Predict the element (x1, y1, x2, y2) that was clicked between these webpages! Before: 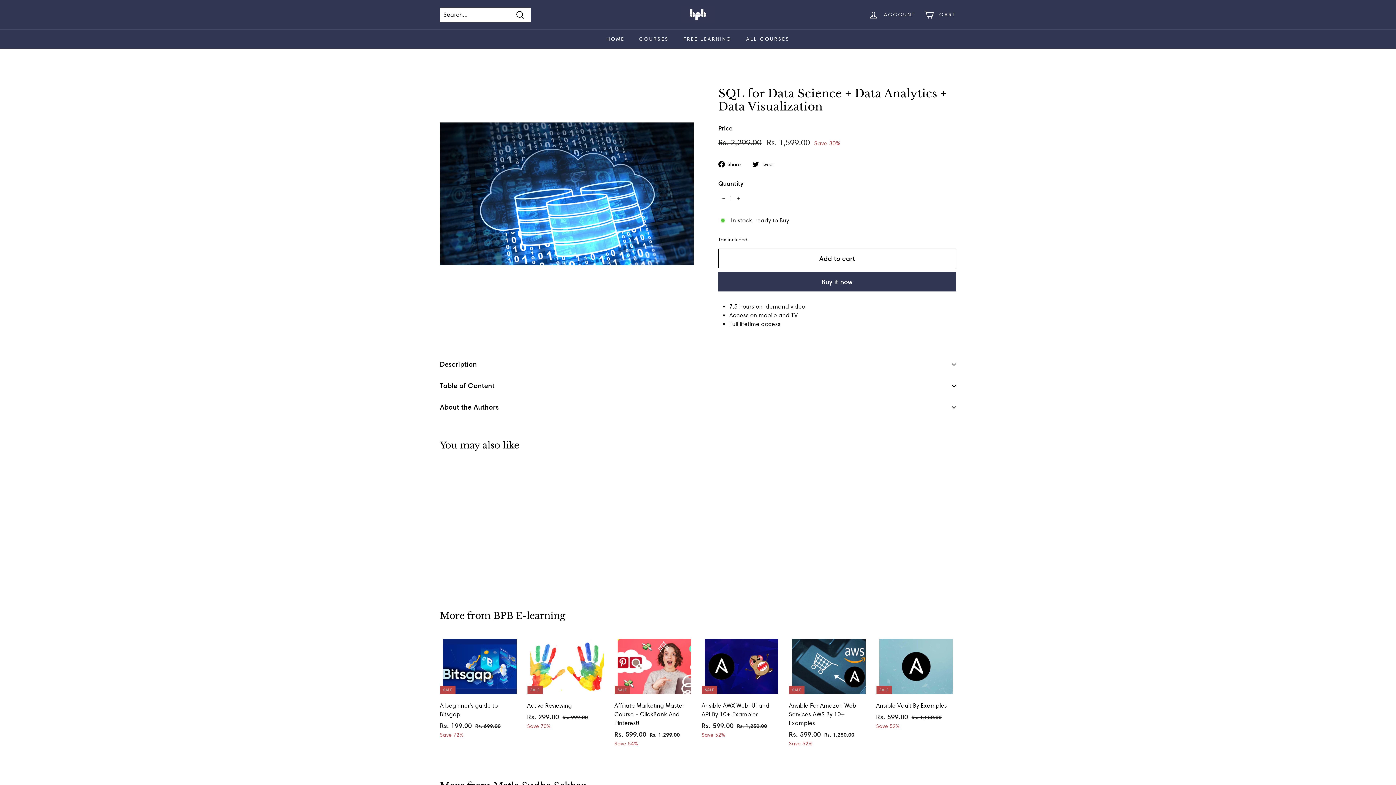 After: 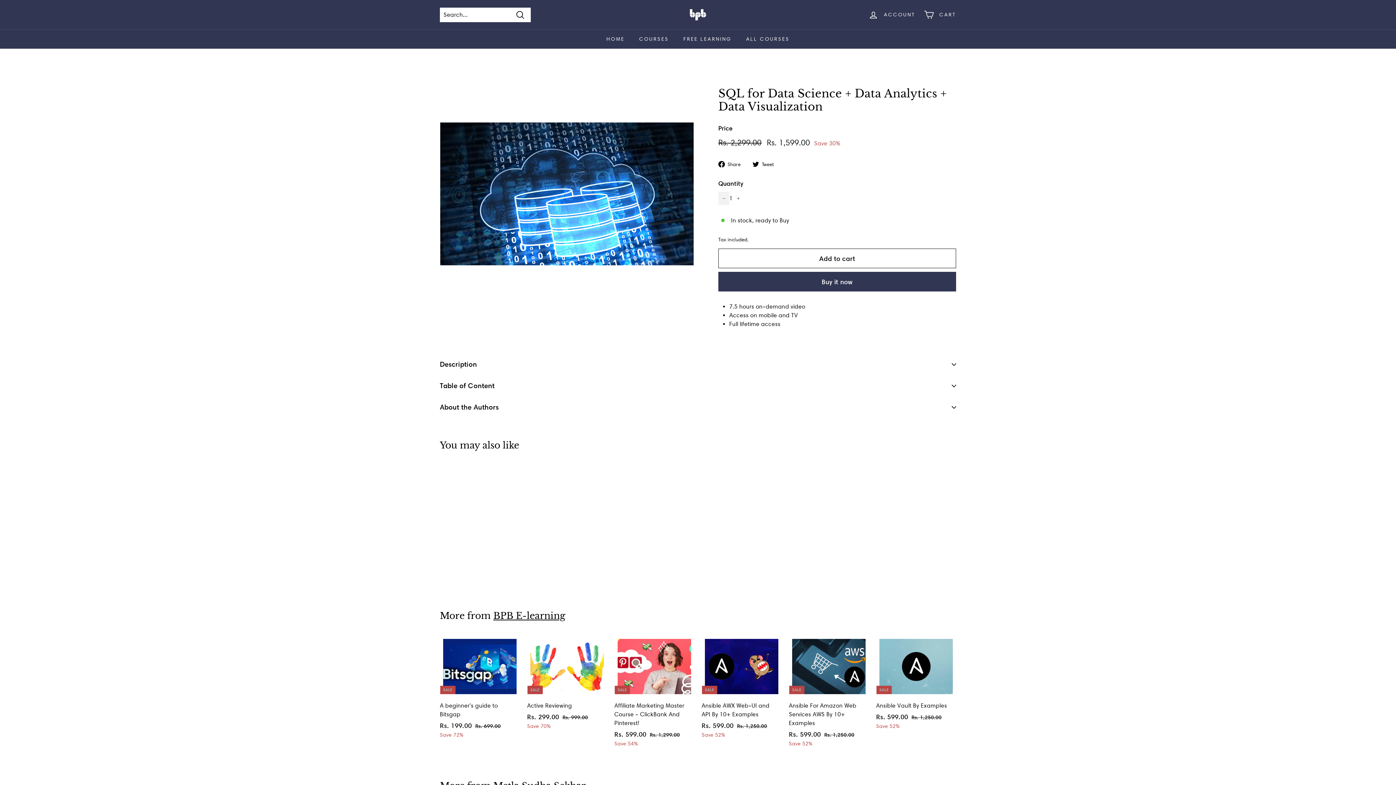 Action: label: Reduce item quantity by one bbox: (718, 192, 729, 205)